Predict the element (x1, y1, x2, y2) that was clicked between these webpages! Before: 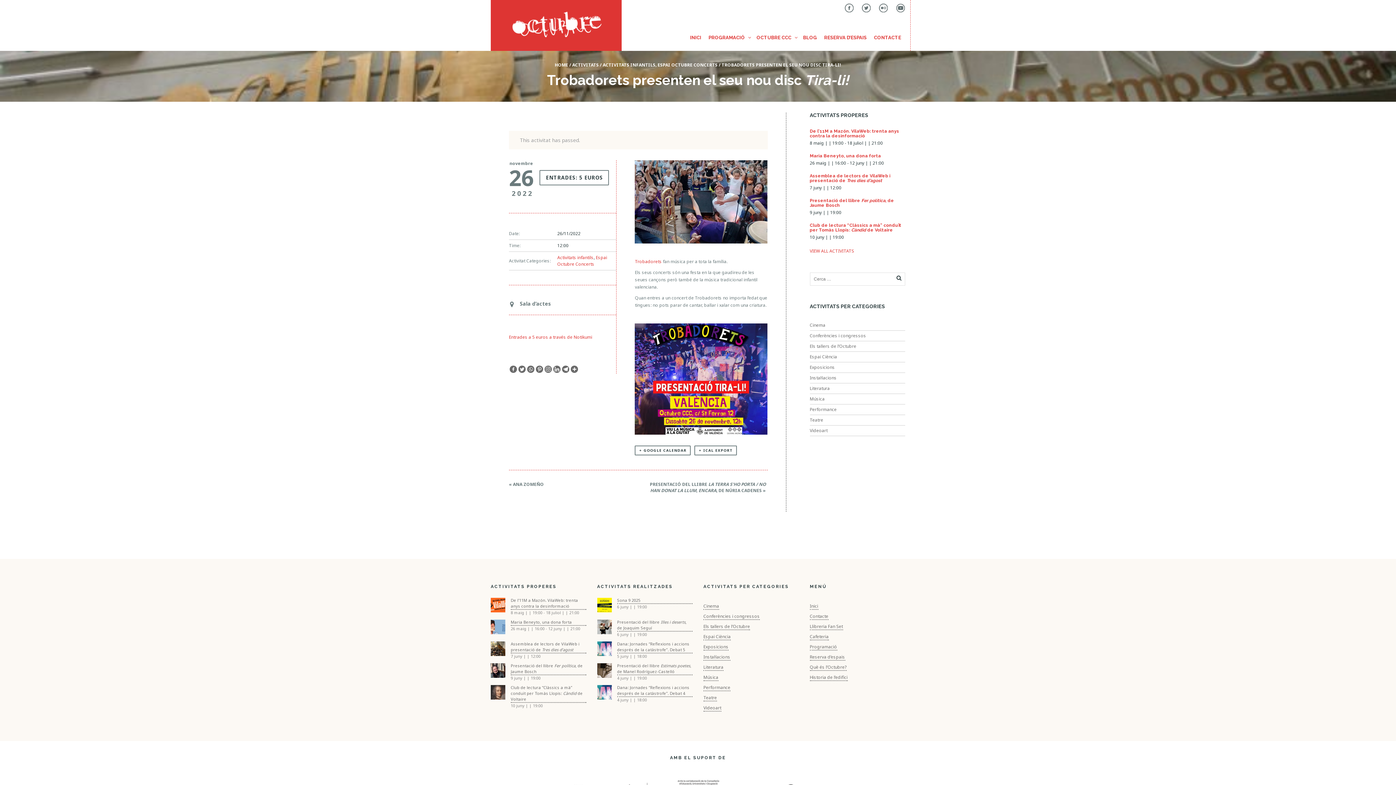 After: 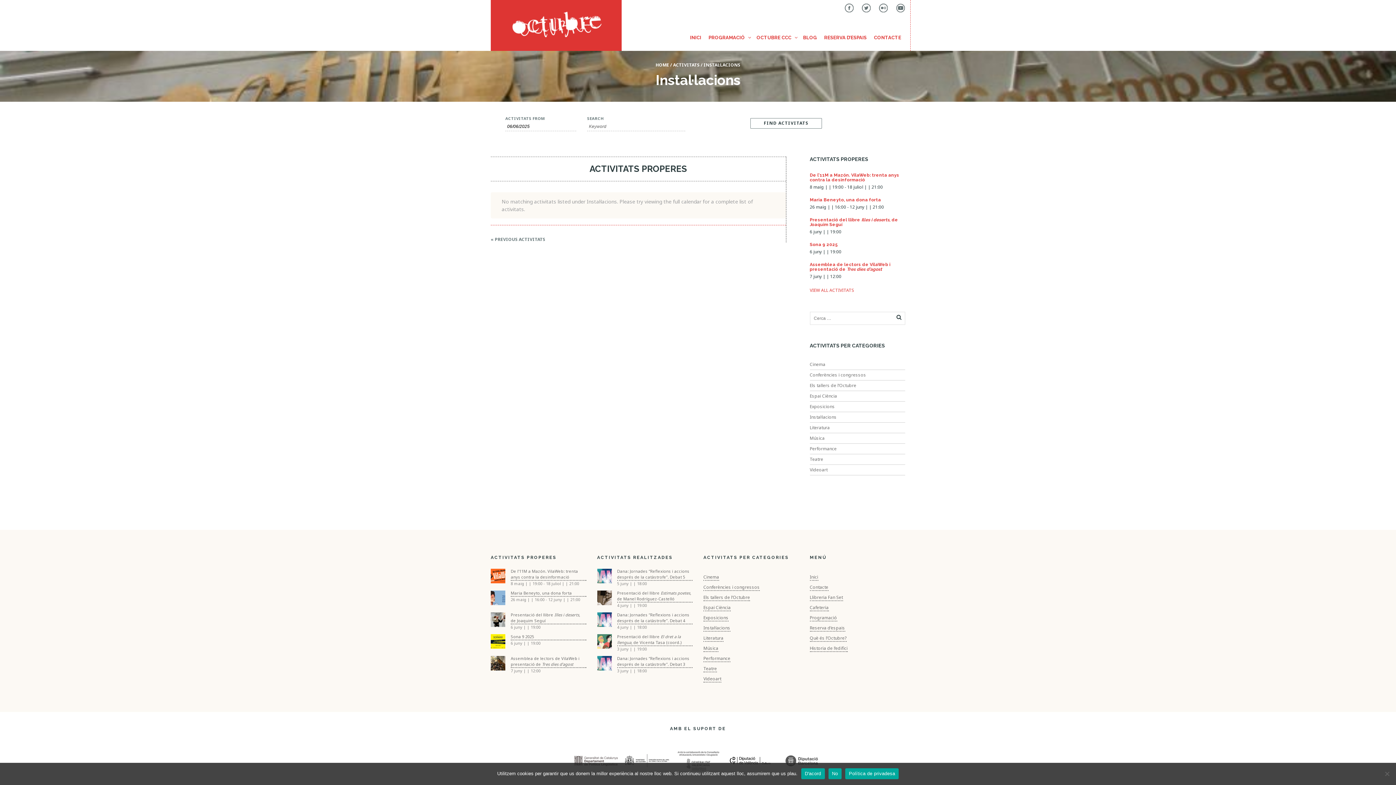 Action: bbox: (703, 654, 730, 660) label: Instal·lacions